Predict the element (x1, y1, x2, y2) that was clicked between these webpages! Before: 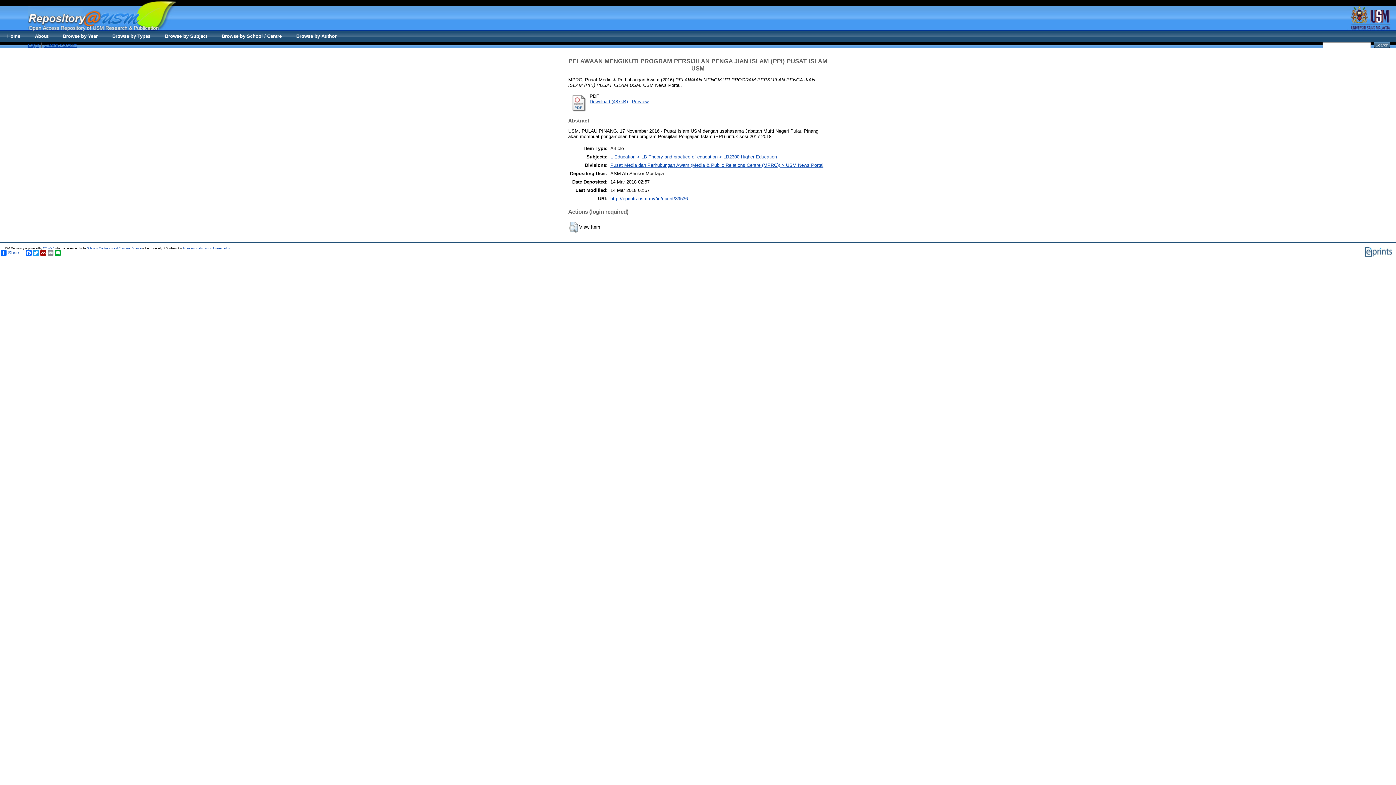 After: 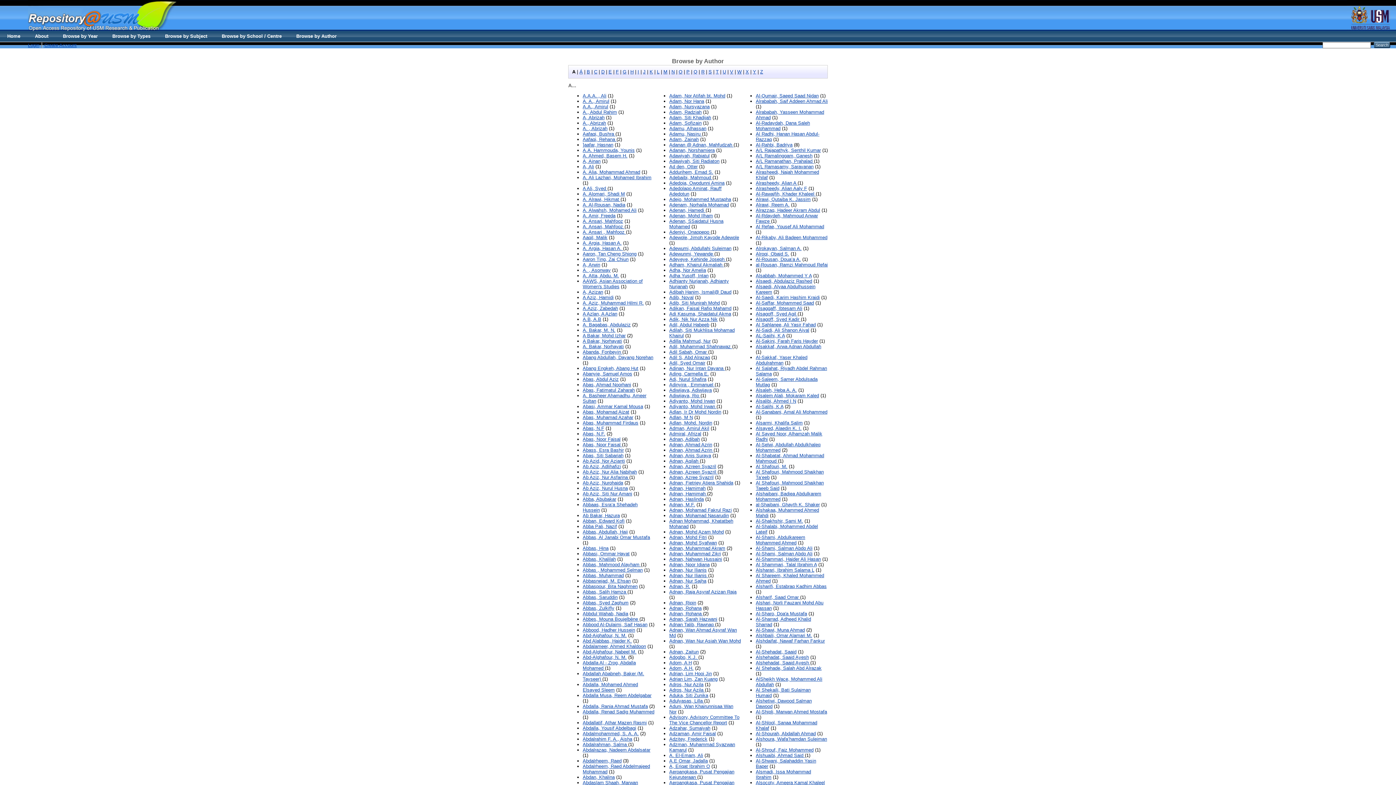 Action: label: Browse by Author bbox: (289, 30, 344, 41)